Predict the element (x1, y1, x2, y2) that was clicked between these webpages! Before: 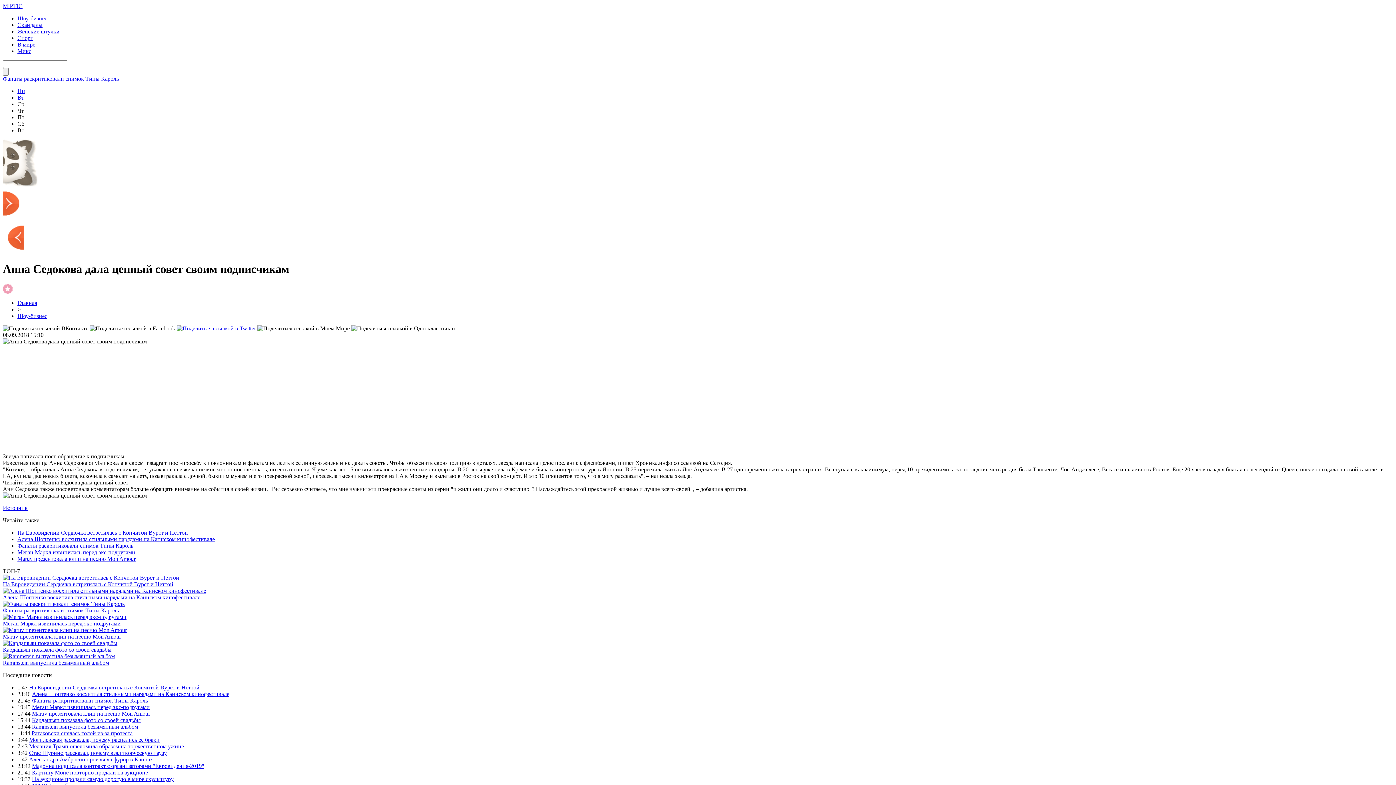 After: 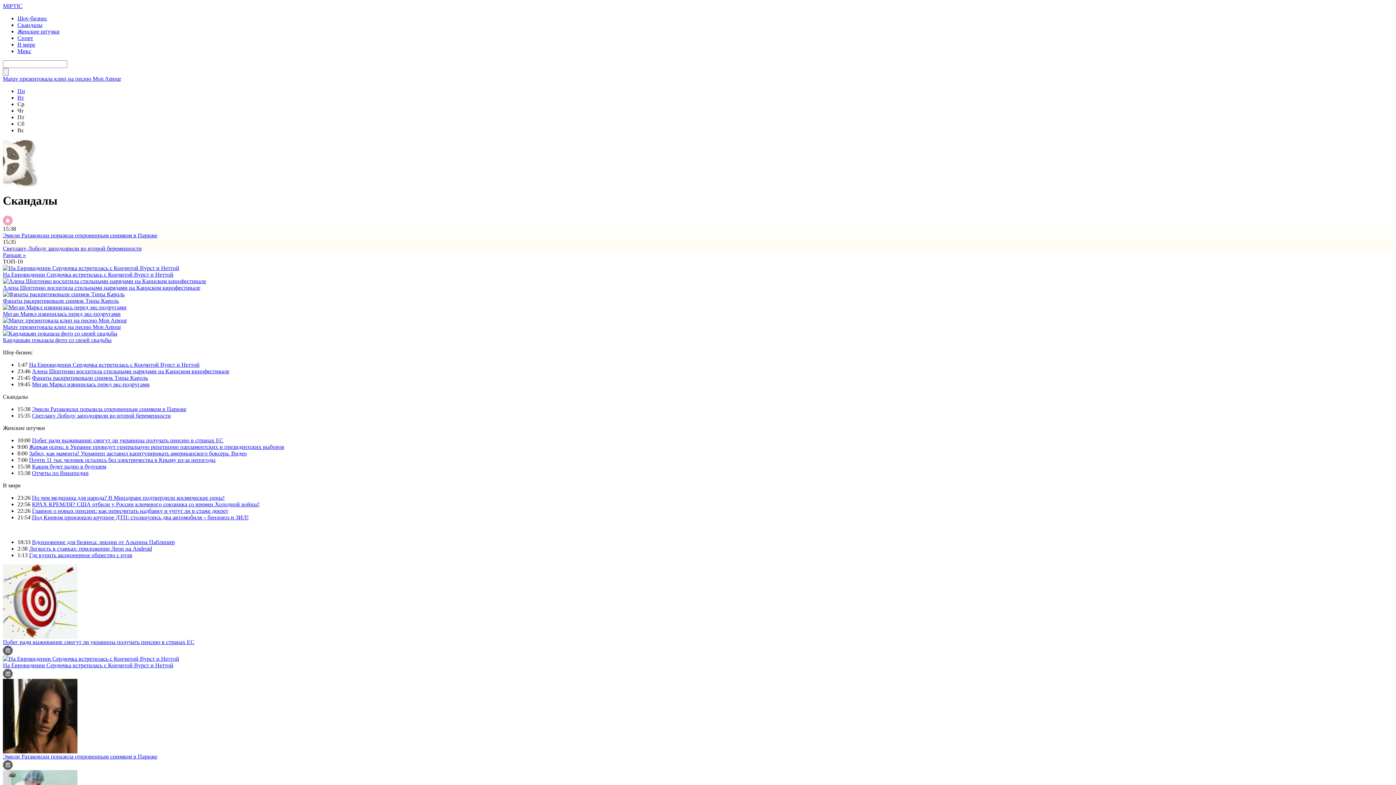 Action: label: Скандалы bbox: (17, 21, 42, 28)